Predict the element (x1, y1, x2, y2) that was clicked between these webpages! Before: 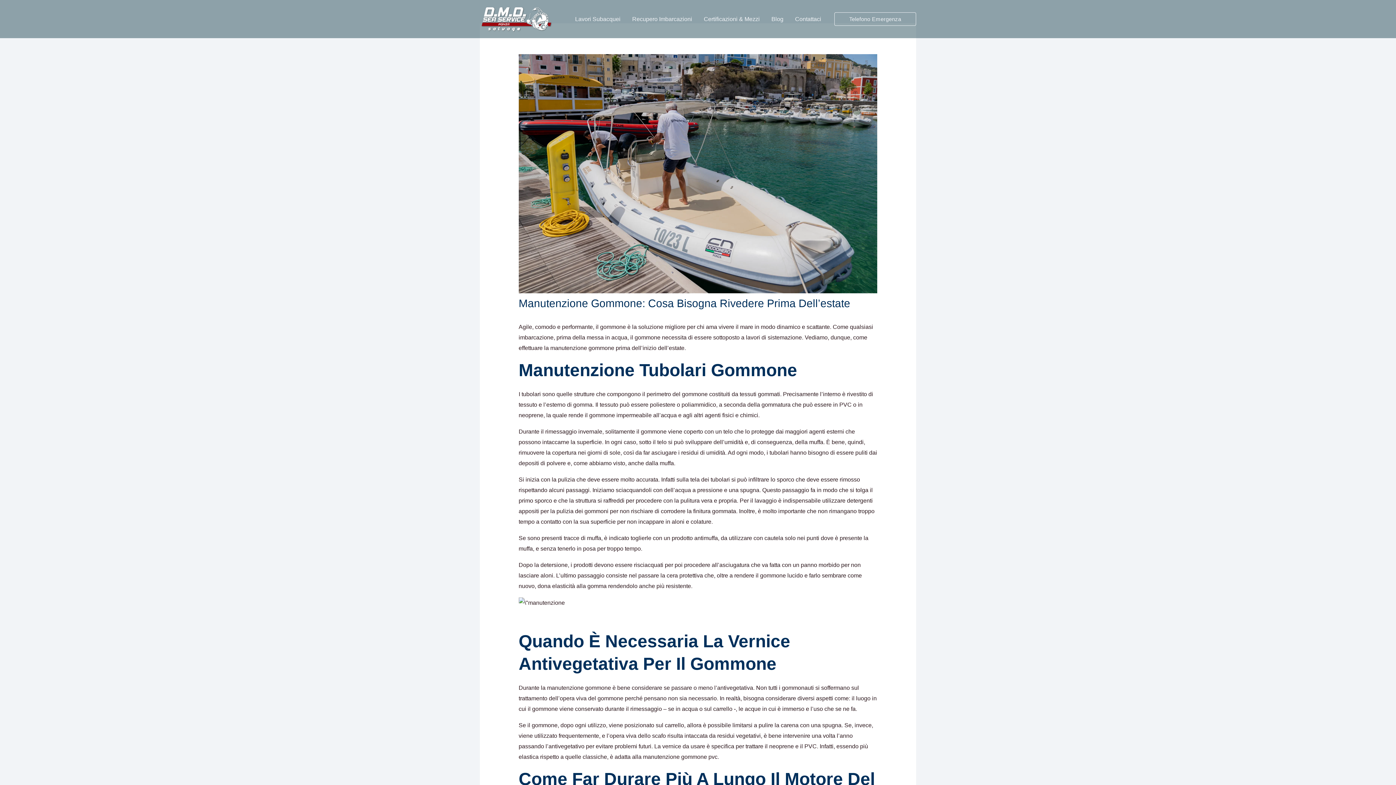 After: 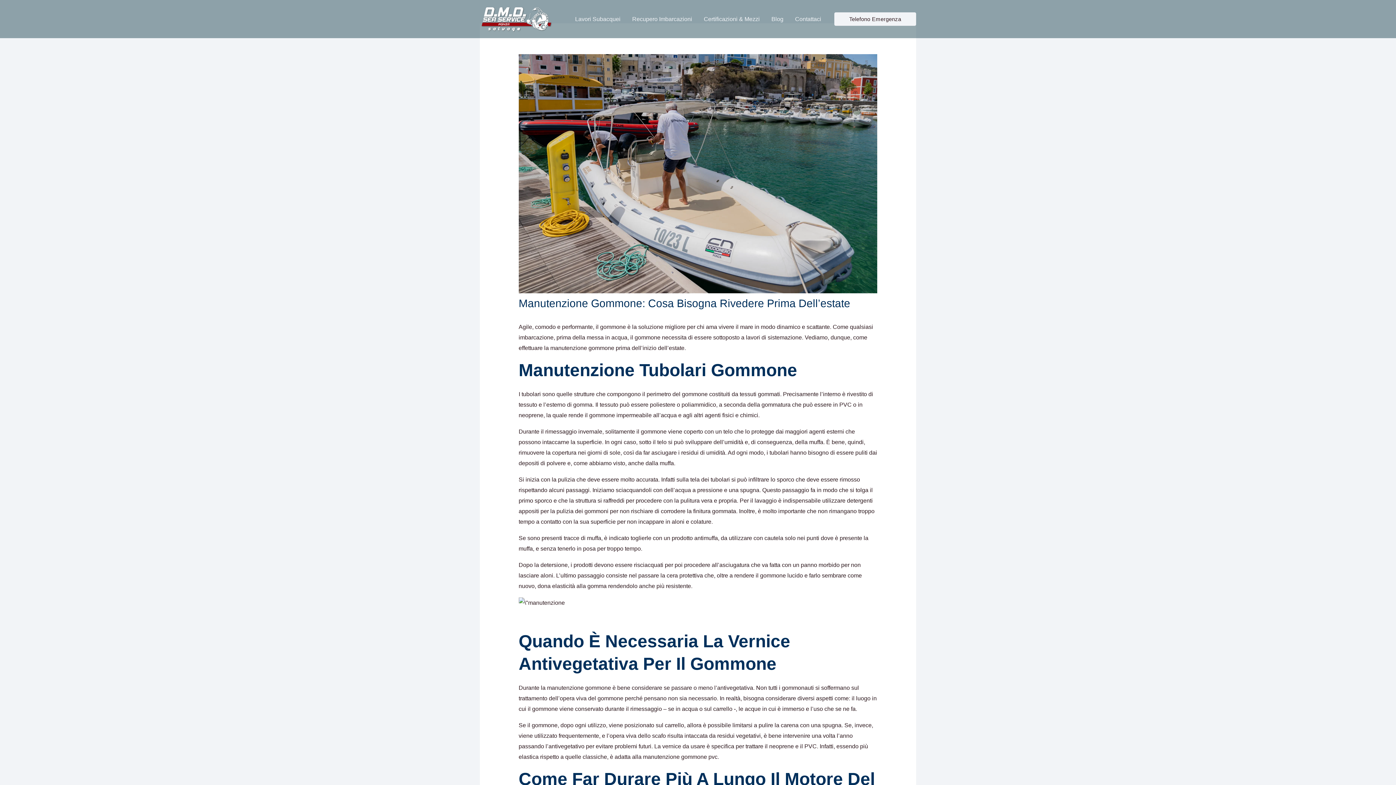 Action: label: Telefono Emergenza bbox: (834, 12, 916, 25)